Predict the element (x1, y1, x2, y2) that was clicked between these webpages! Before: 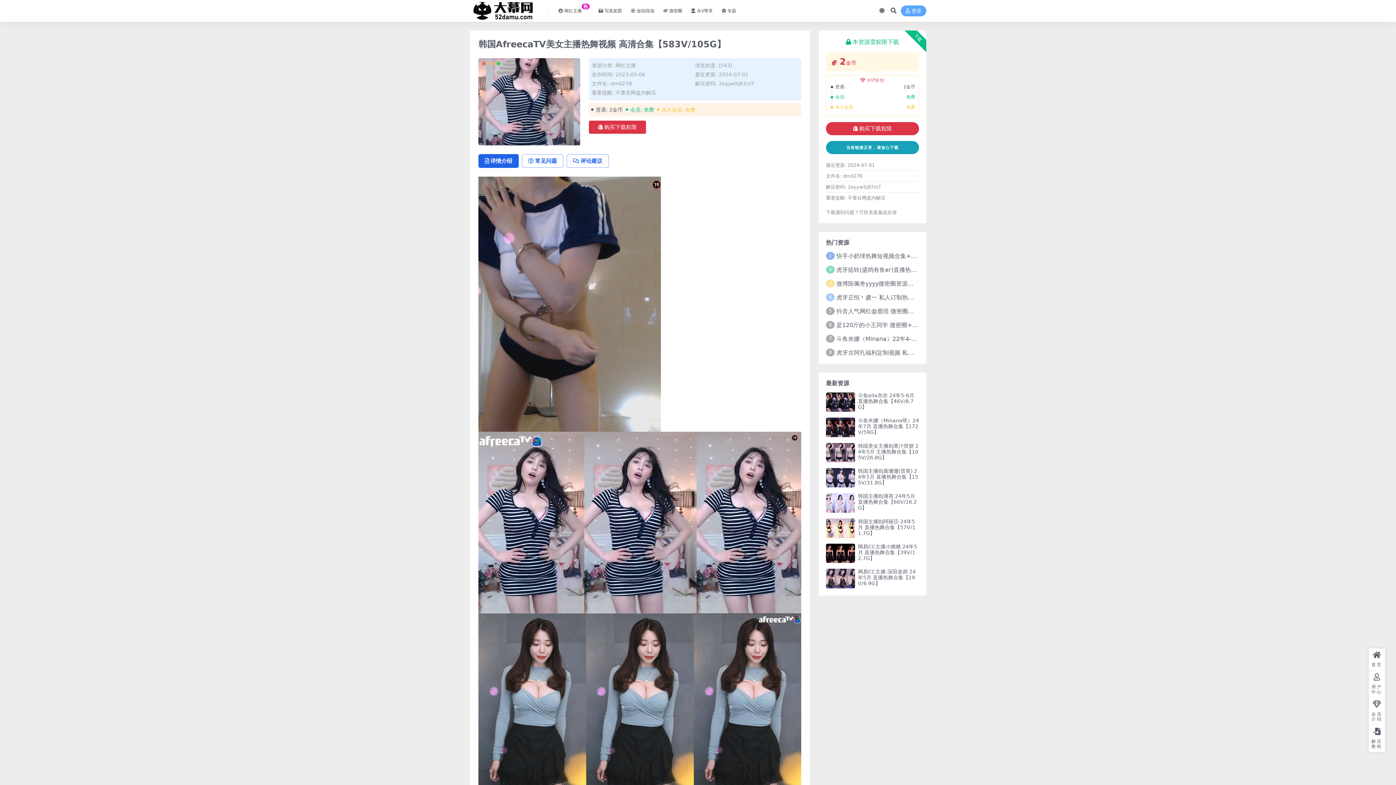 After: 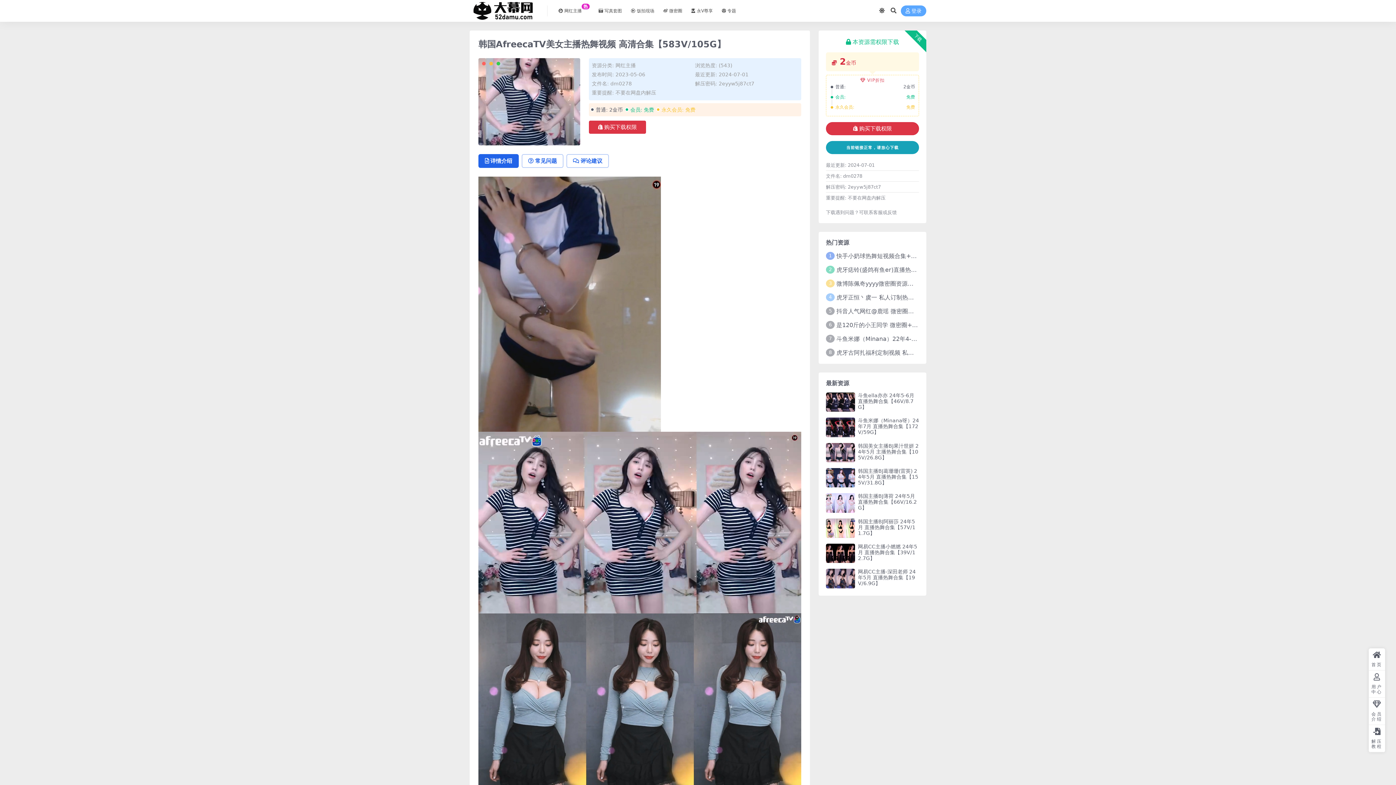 Action: bbox: (826, 518, 855, 538)